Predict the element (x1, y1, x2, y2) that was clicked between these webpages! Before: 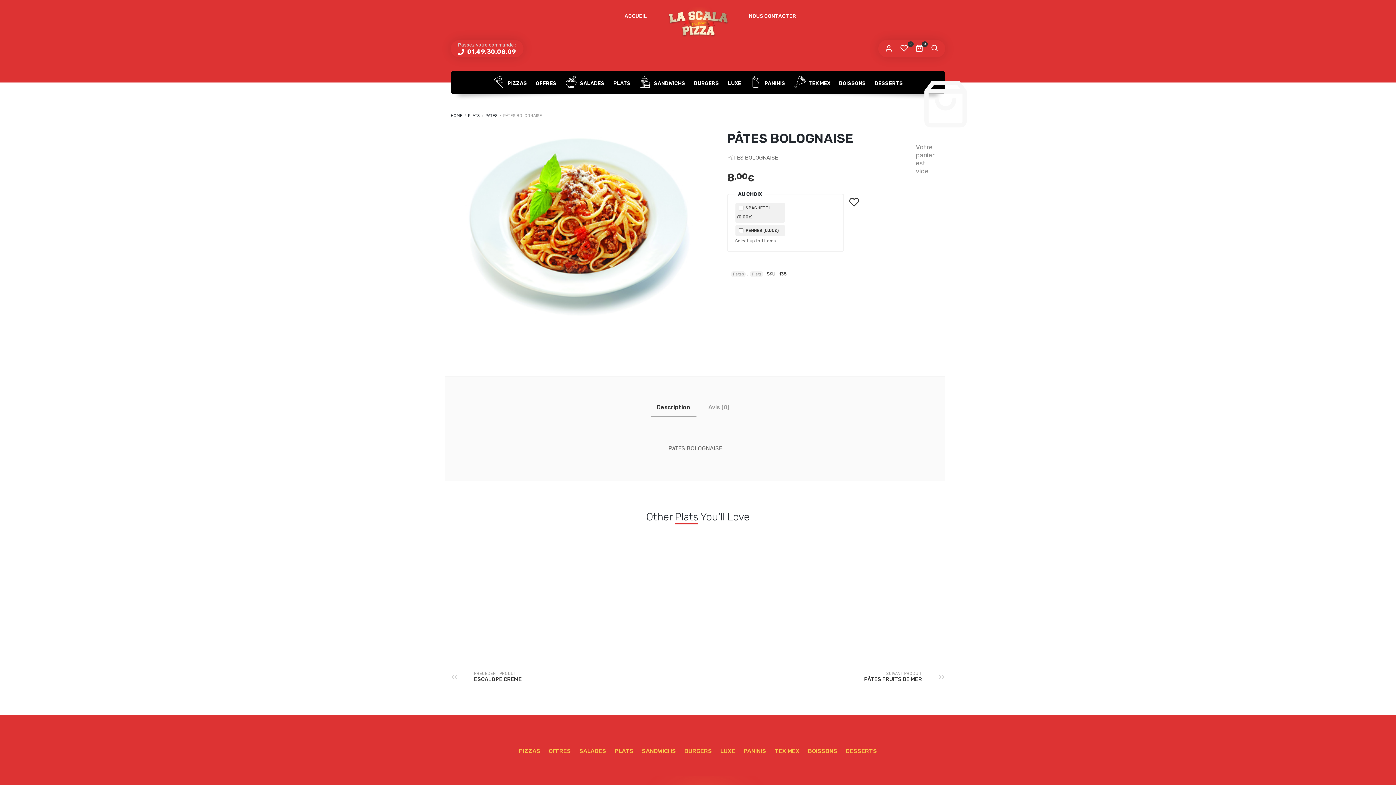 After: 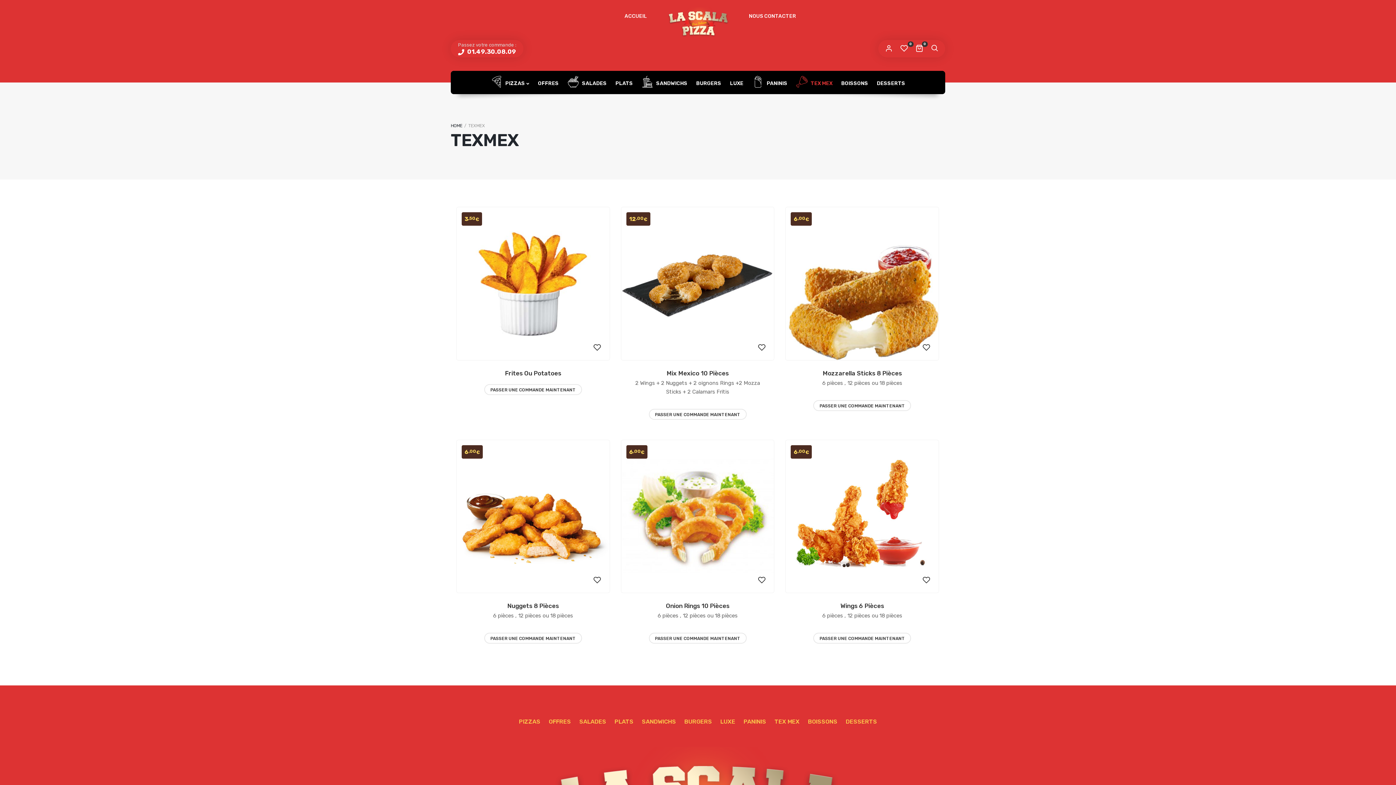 Action: label:  TEX MEX bbox: (790, 70, 834, 94)